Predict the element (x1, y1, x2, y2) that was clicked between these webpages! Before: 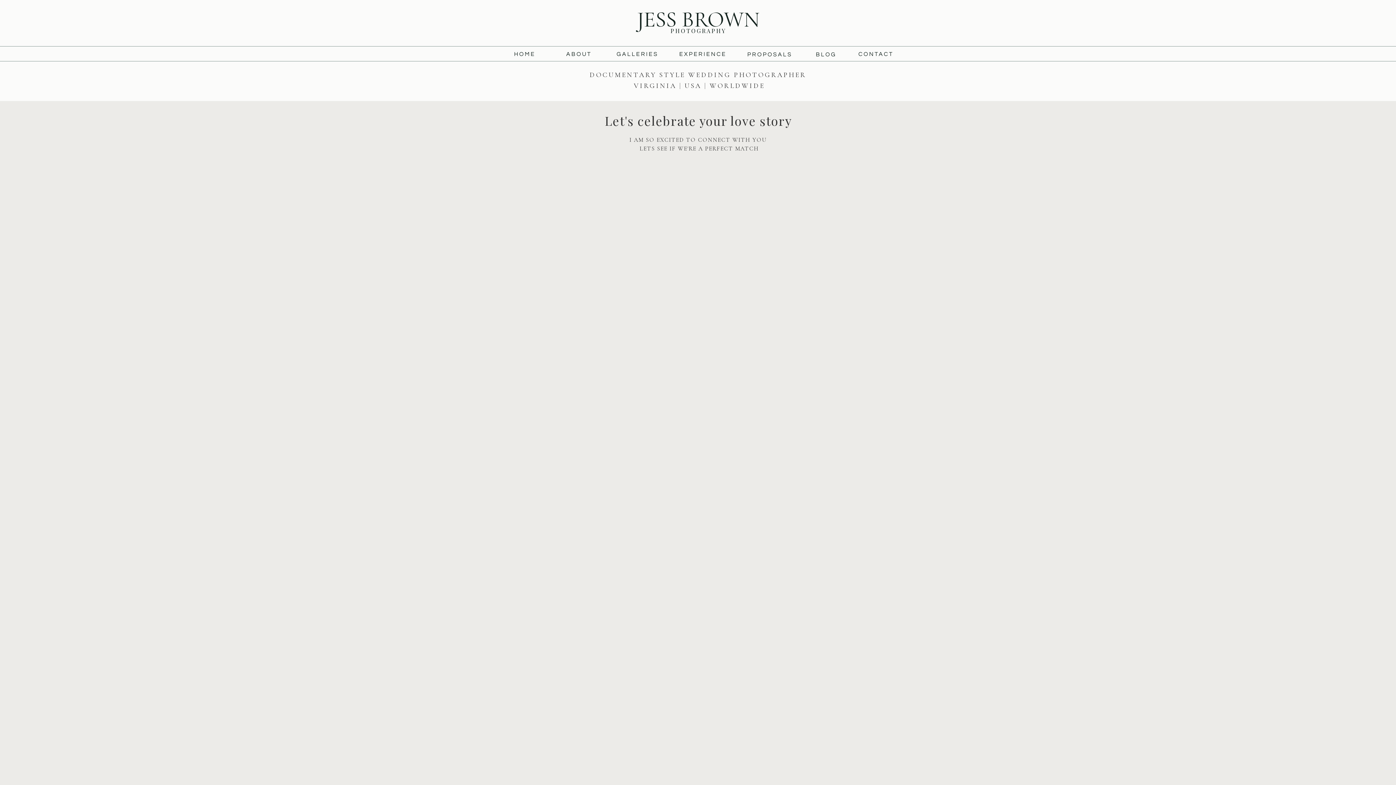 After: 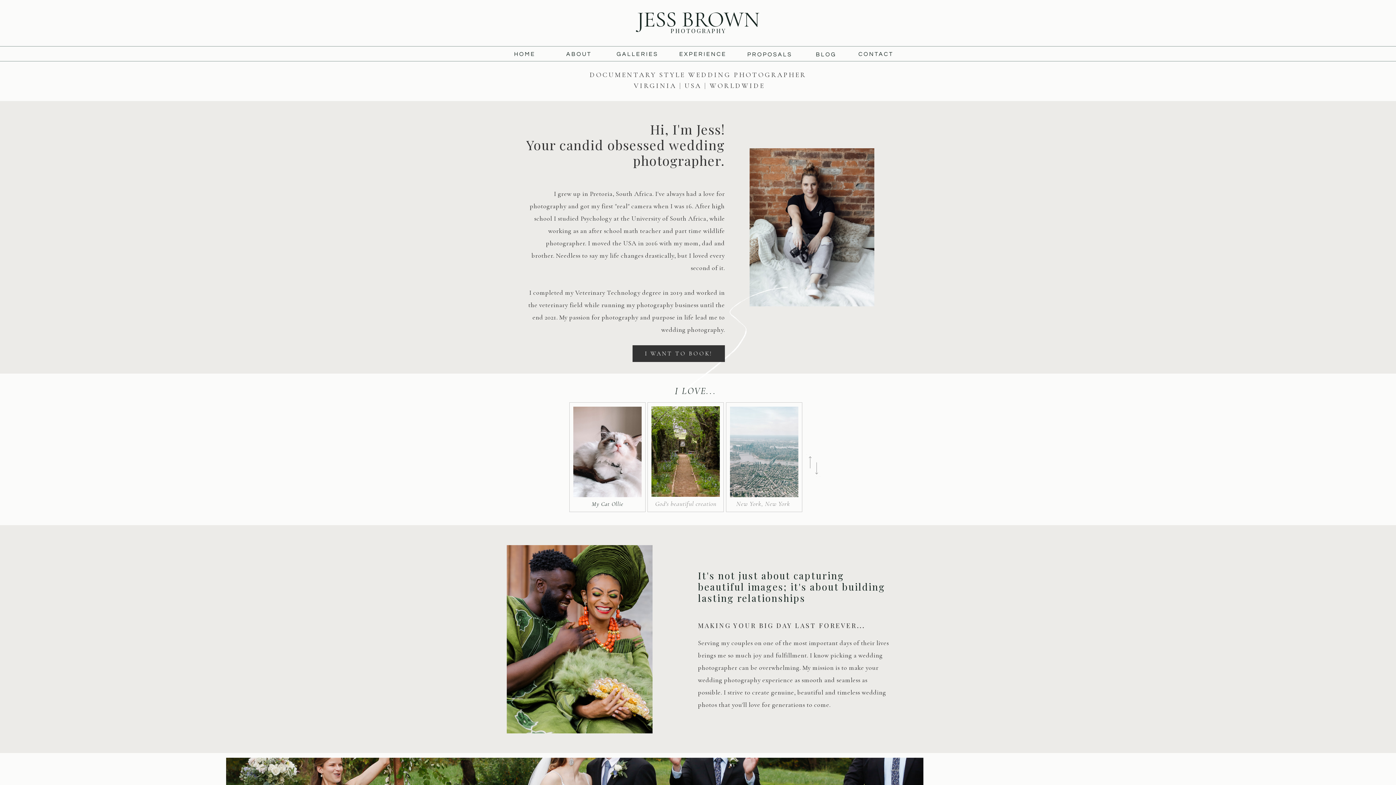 Action: label: ABOUT bbox: (554, 49, 604, 57)